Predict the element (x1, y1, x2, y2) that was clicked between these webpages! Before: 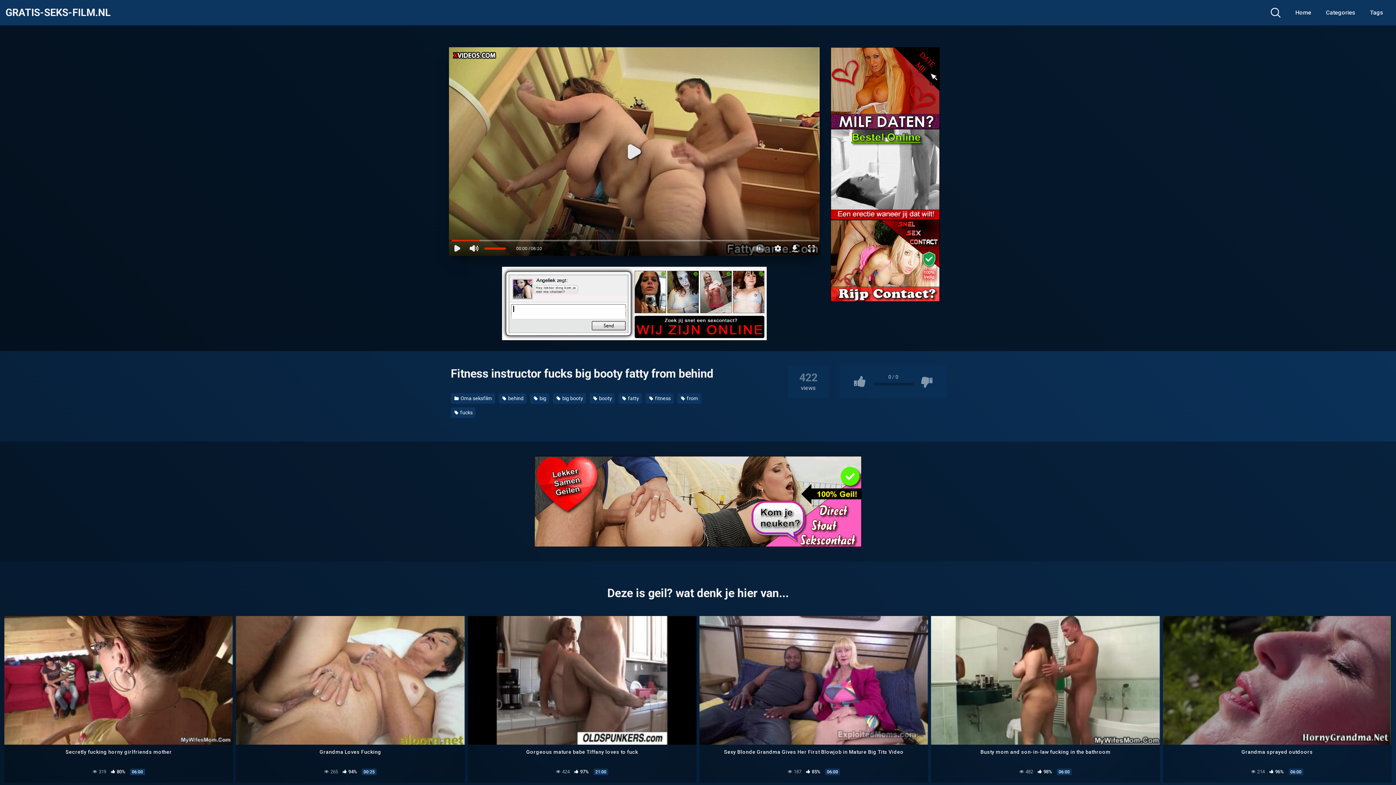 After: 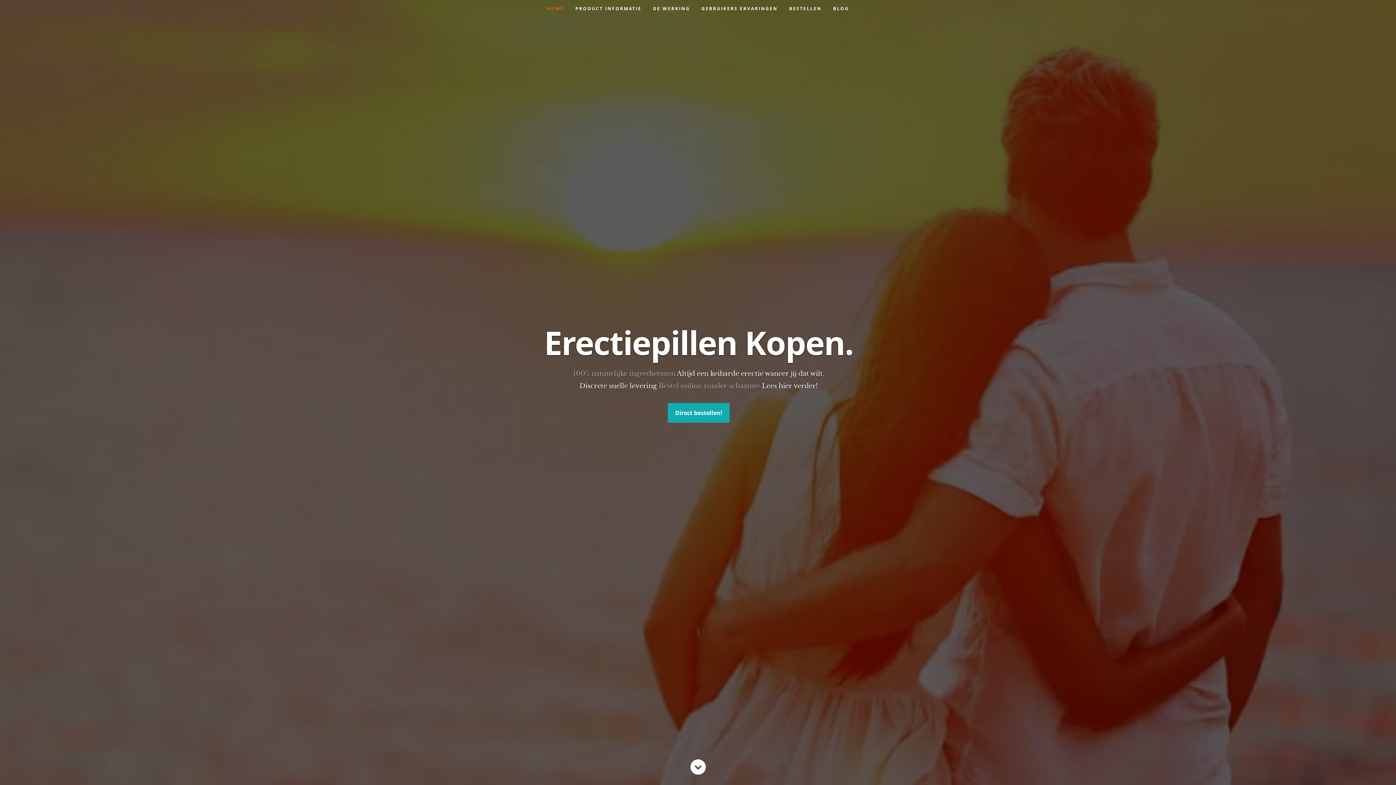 Action: bbox: (830, 170, 940, 177)